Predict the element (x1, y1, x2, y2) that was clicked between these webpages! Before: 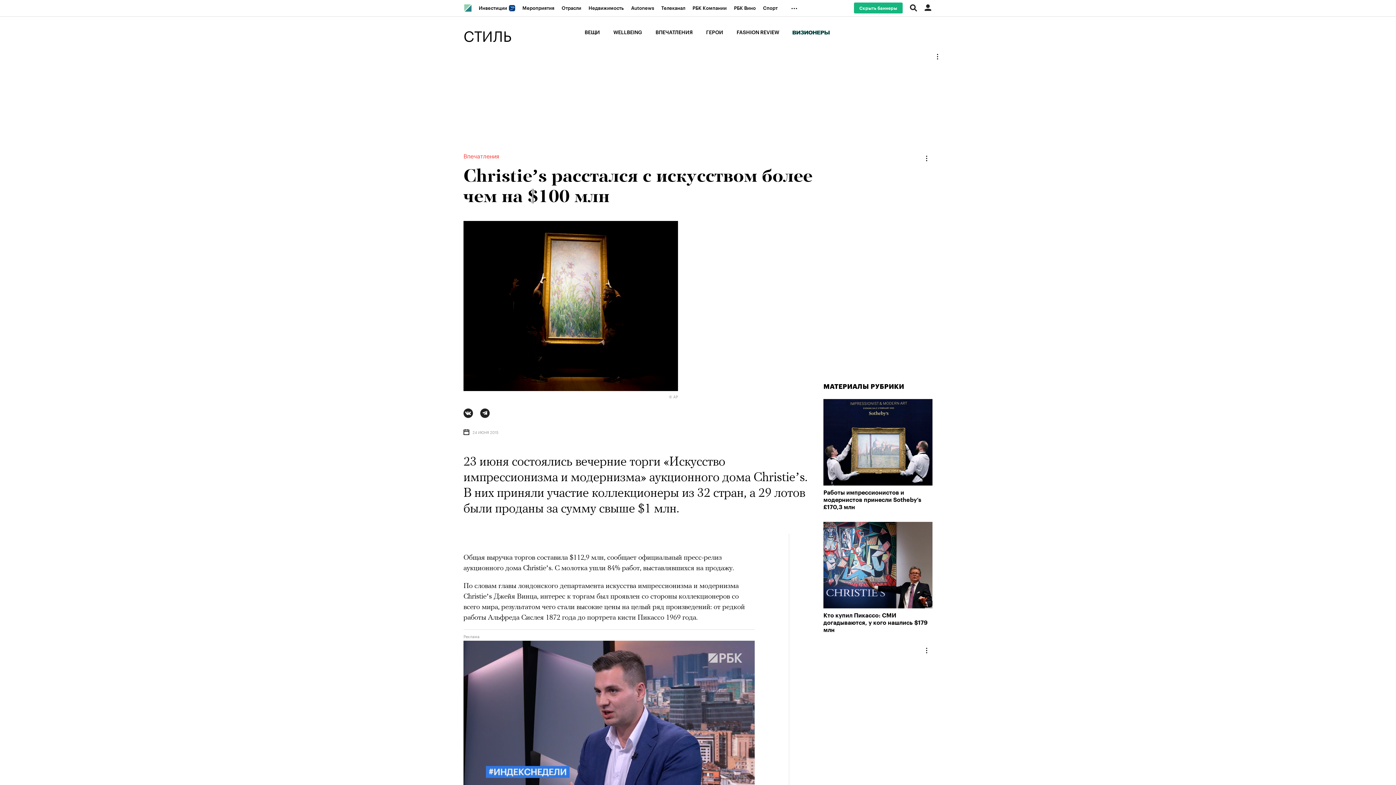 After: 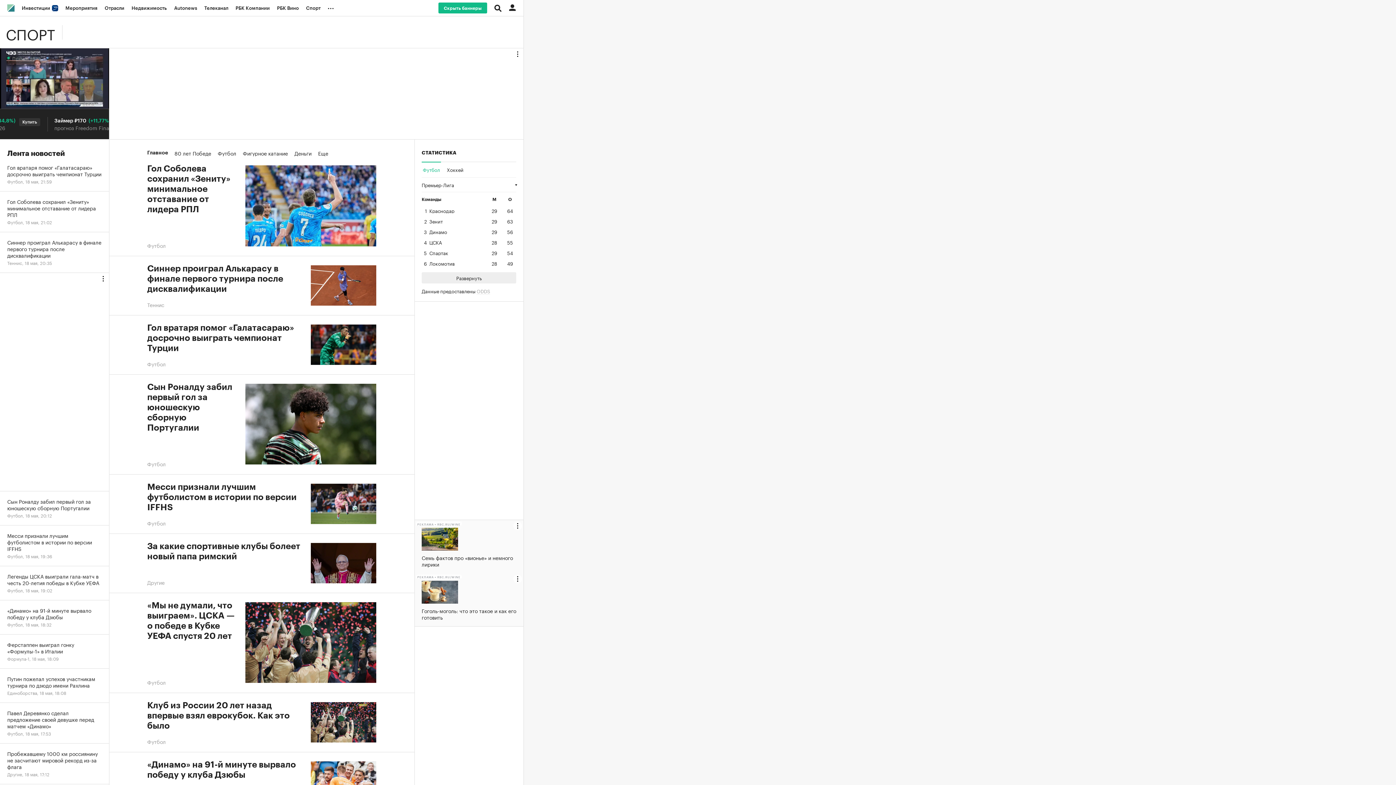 Action: bbox: (759, 0, 781, 16) label: Спорт